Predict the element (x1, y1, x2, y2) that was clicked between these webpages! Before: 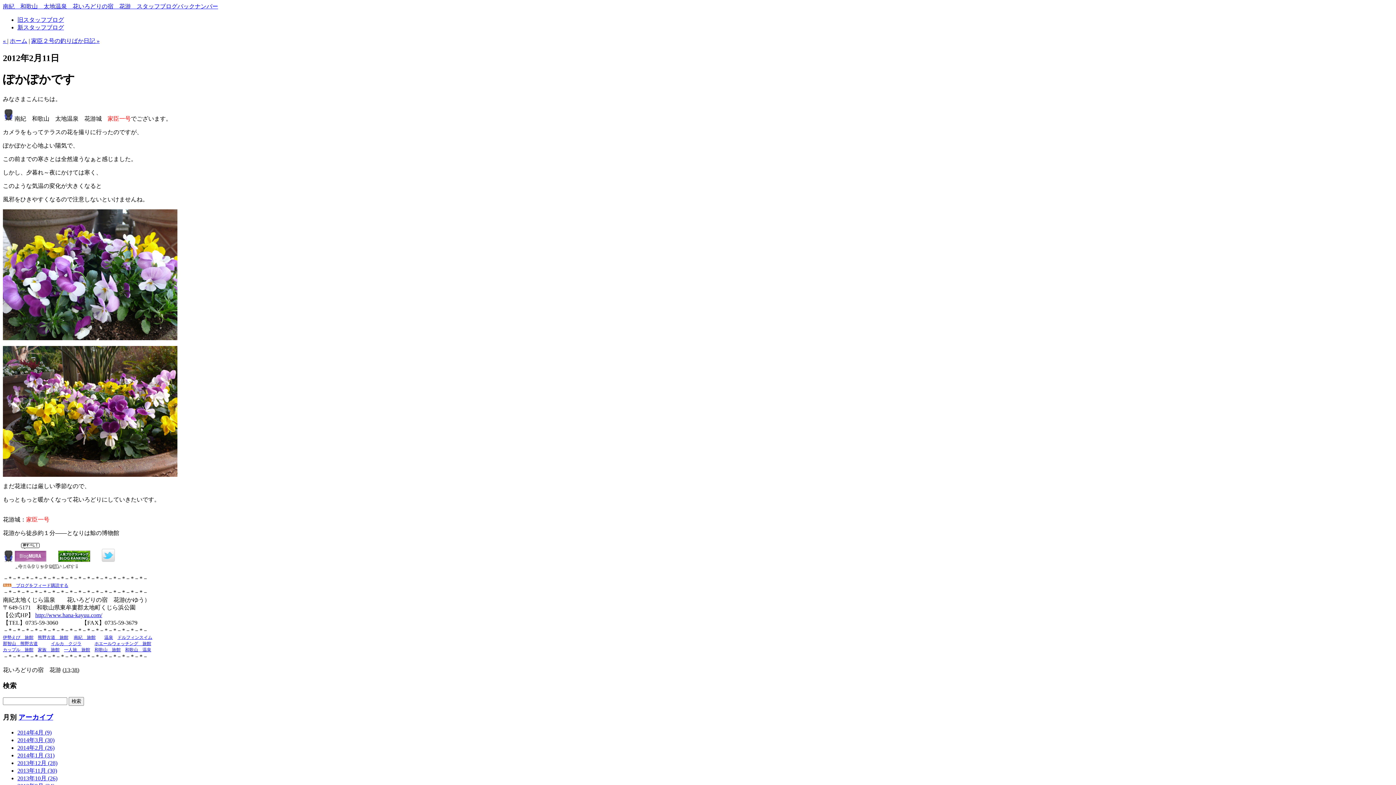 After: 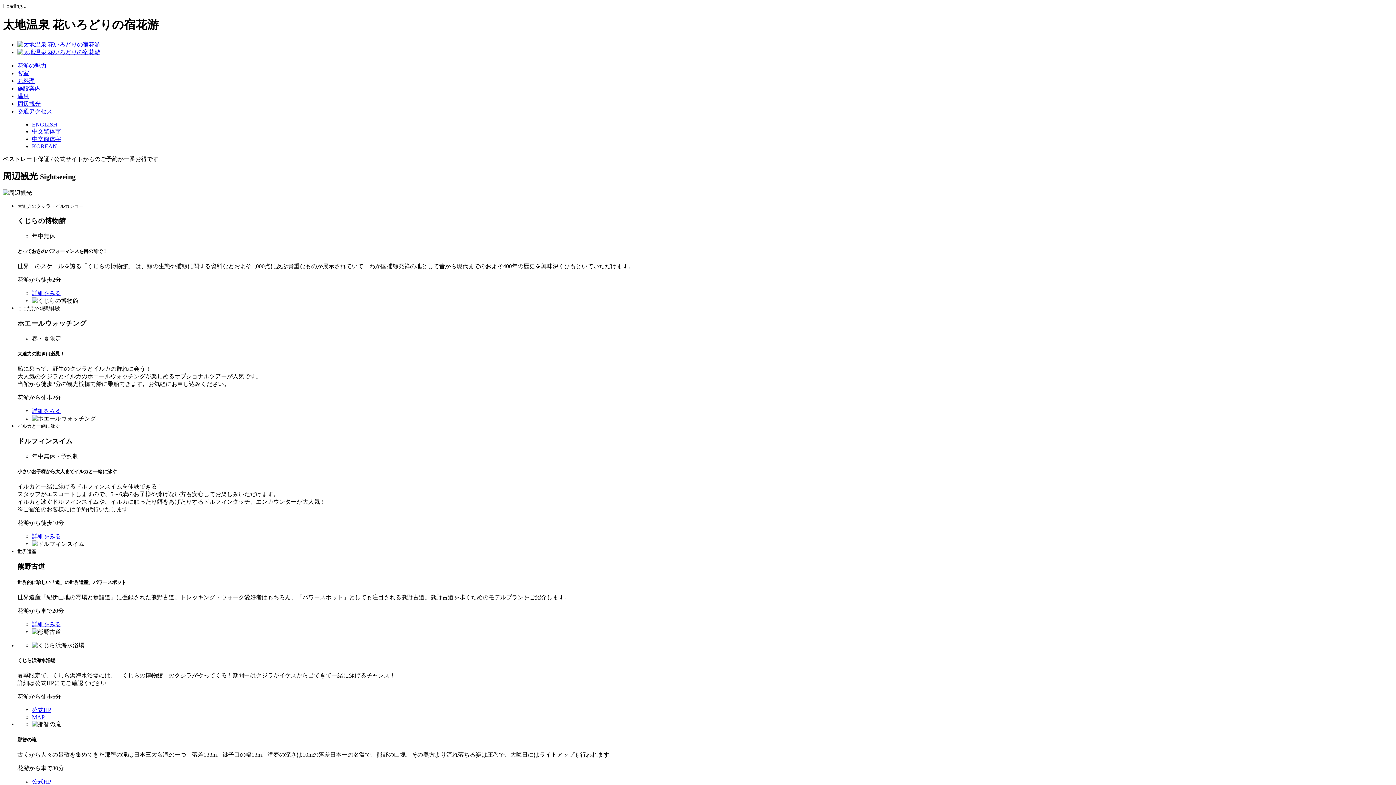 Action: bbox: (94, 641, 151, 646) label: ホエールウォッチング　旅館